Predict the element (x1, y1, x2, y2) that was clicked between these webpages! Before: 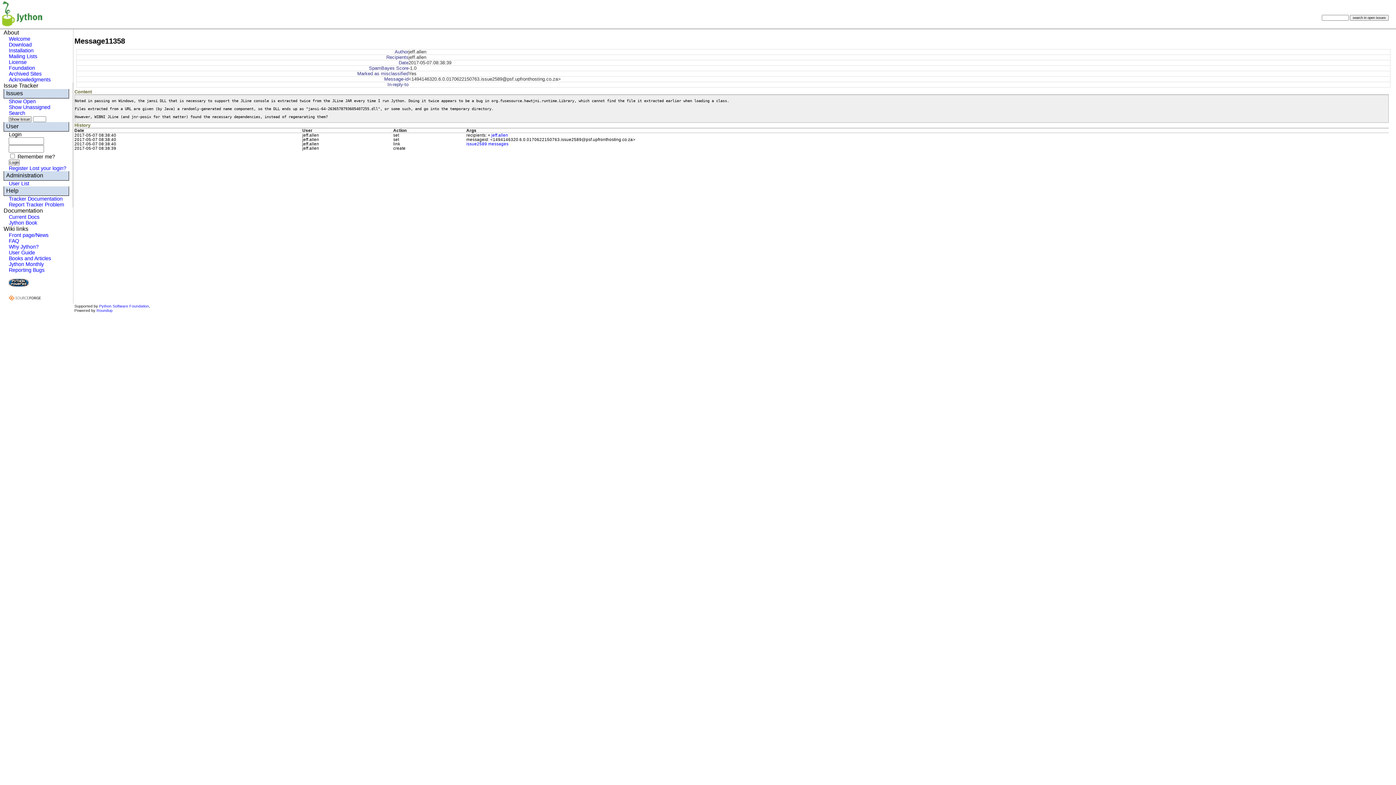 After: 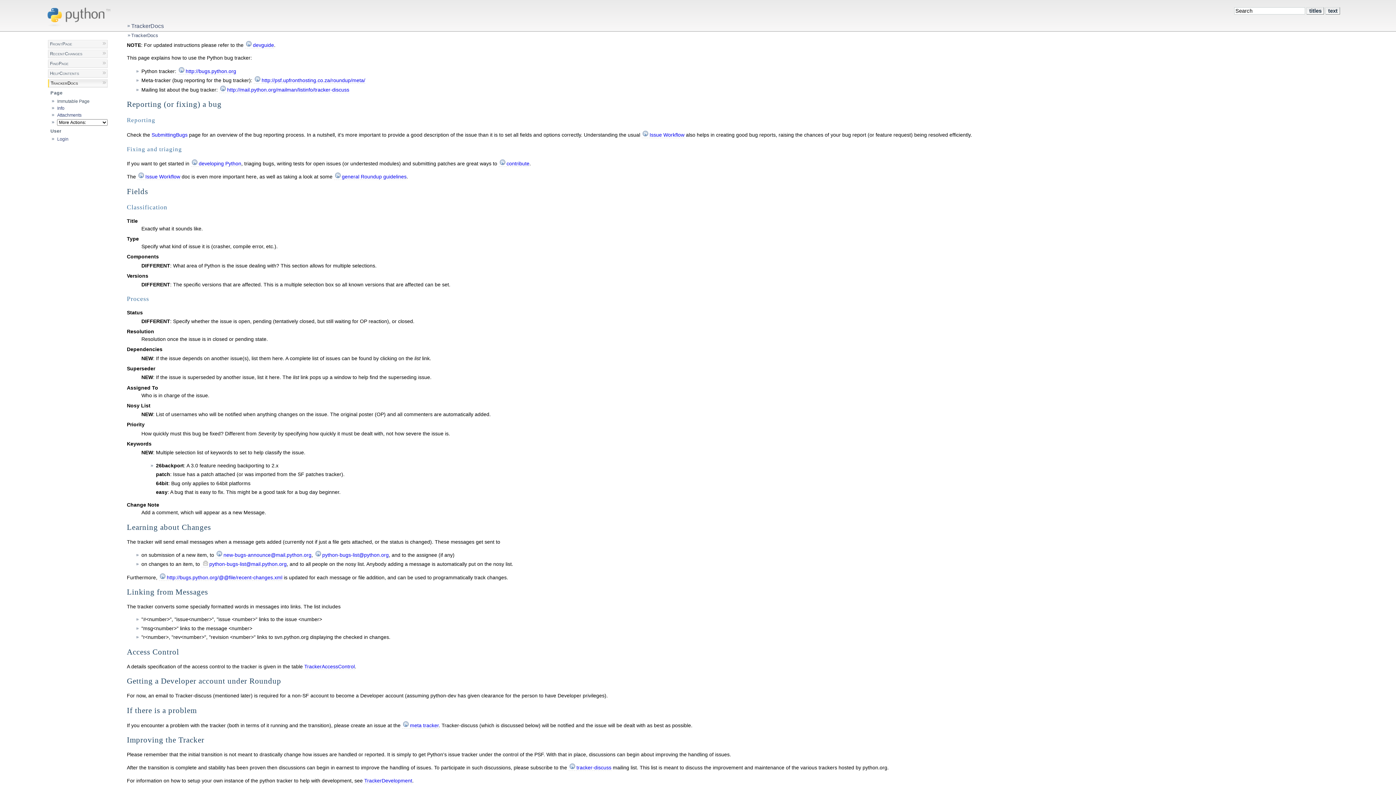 Action: label: Tracker Documentation bbox: (8, 196, 62, 201)